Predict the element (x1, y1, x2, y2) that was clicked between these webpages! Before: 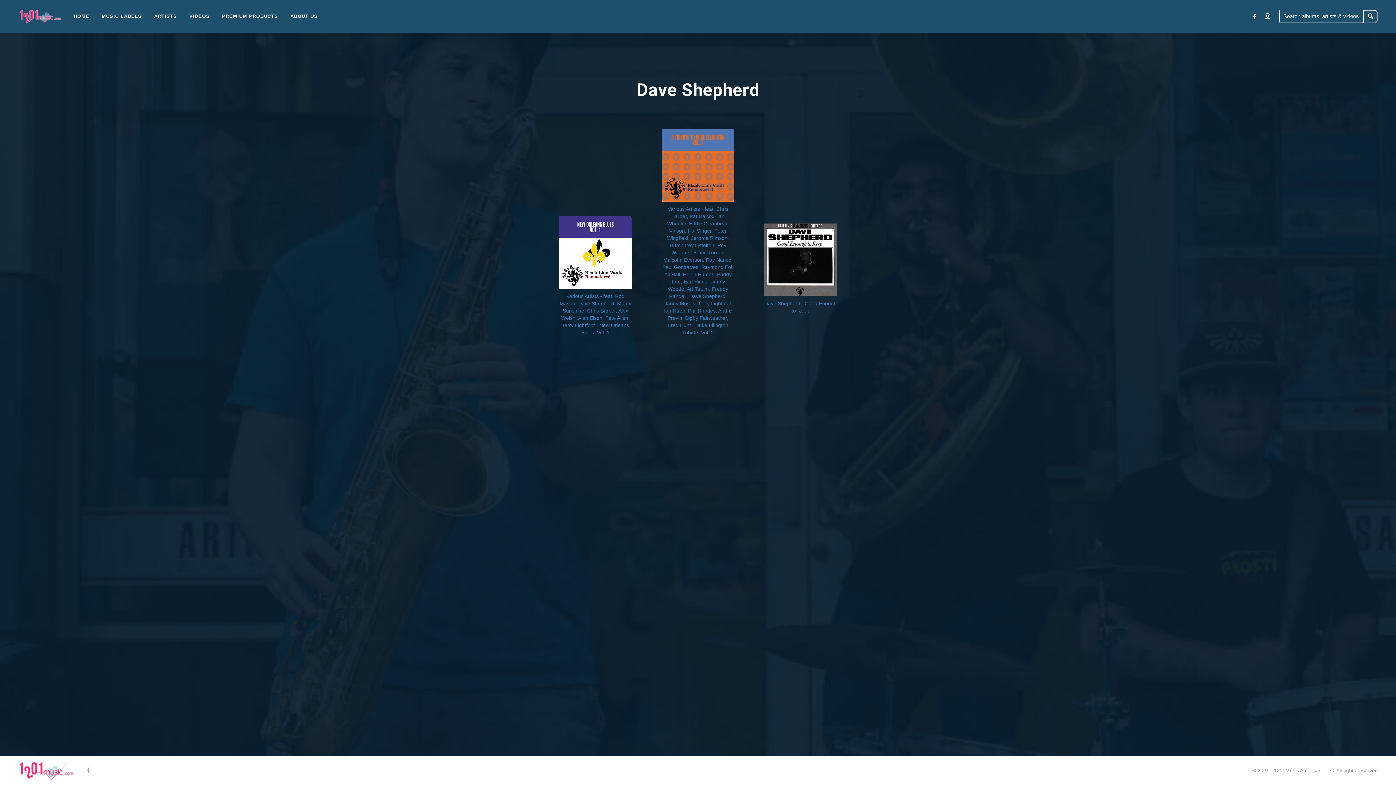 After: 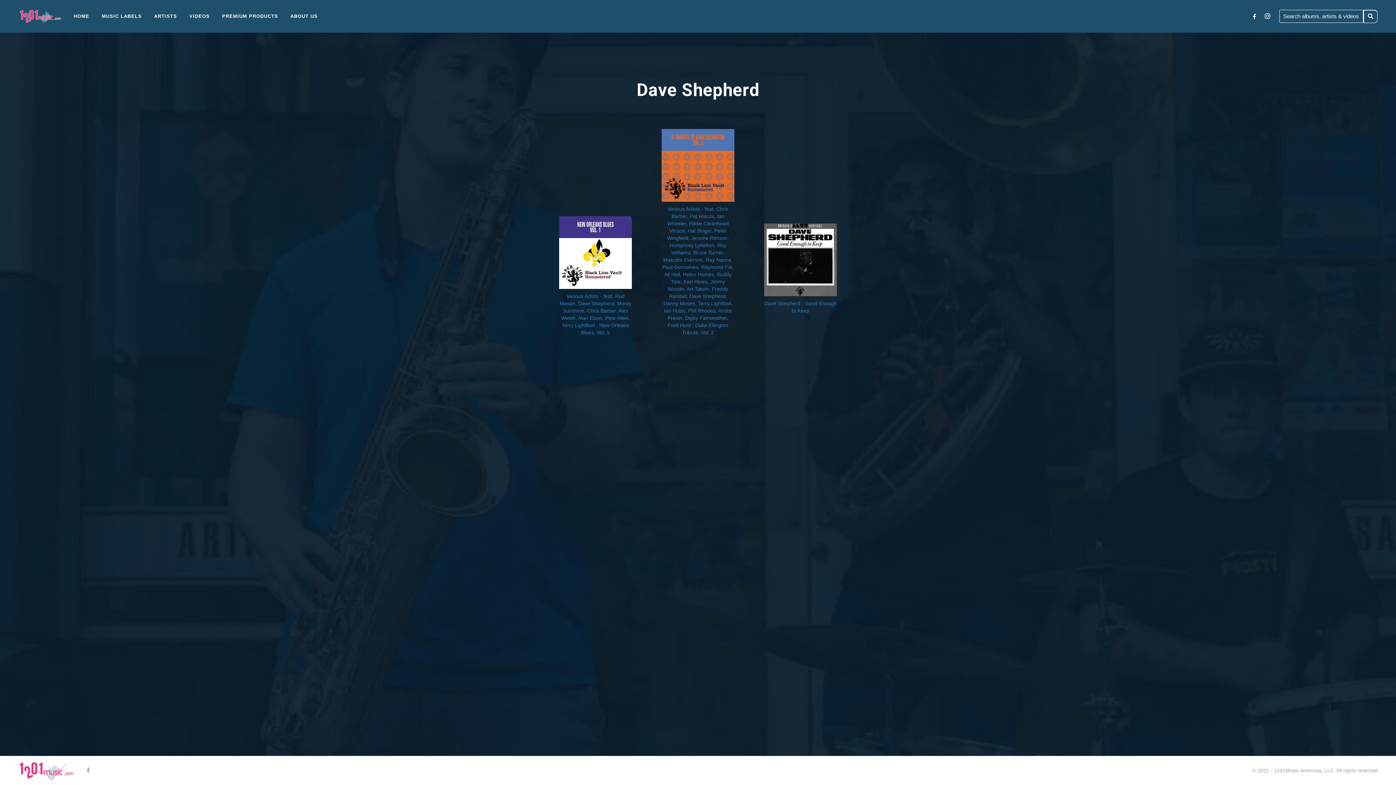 Action: bbox: (1257, 13, 1270, 19)